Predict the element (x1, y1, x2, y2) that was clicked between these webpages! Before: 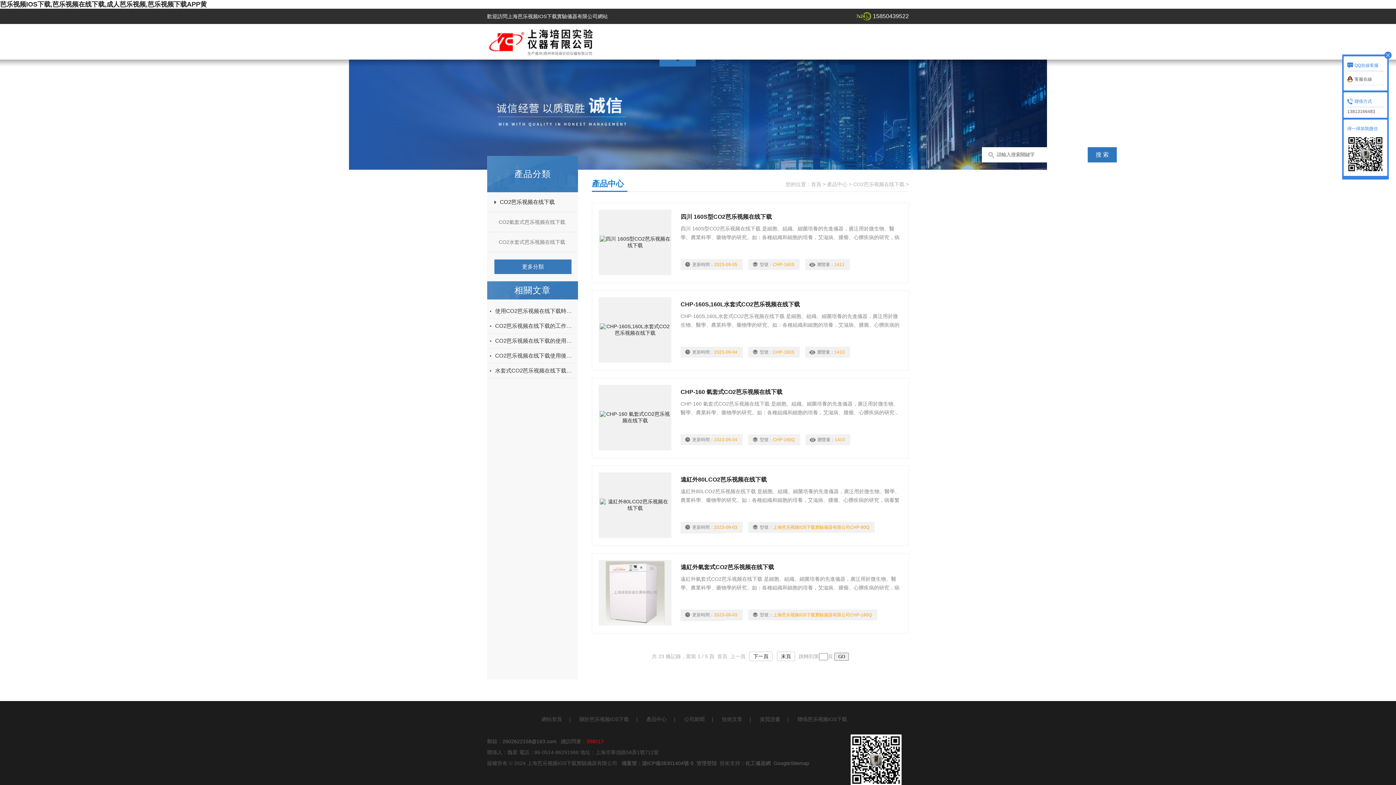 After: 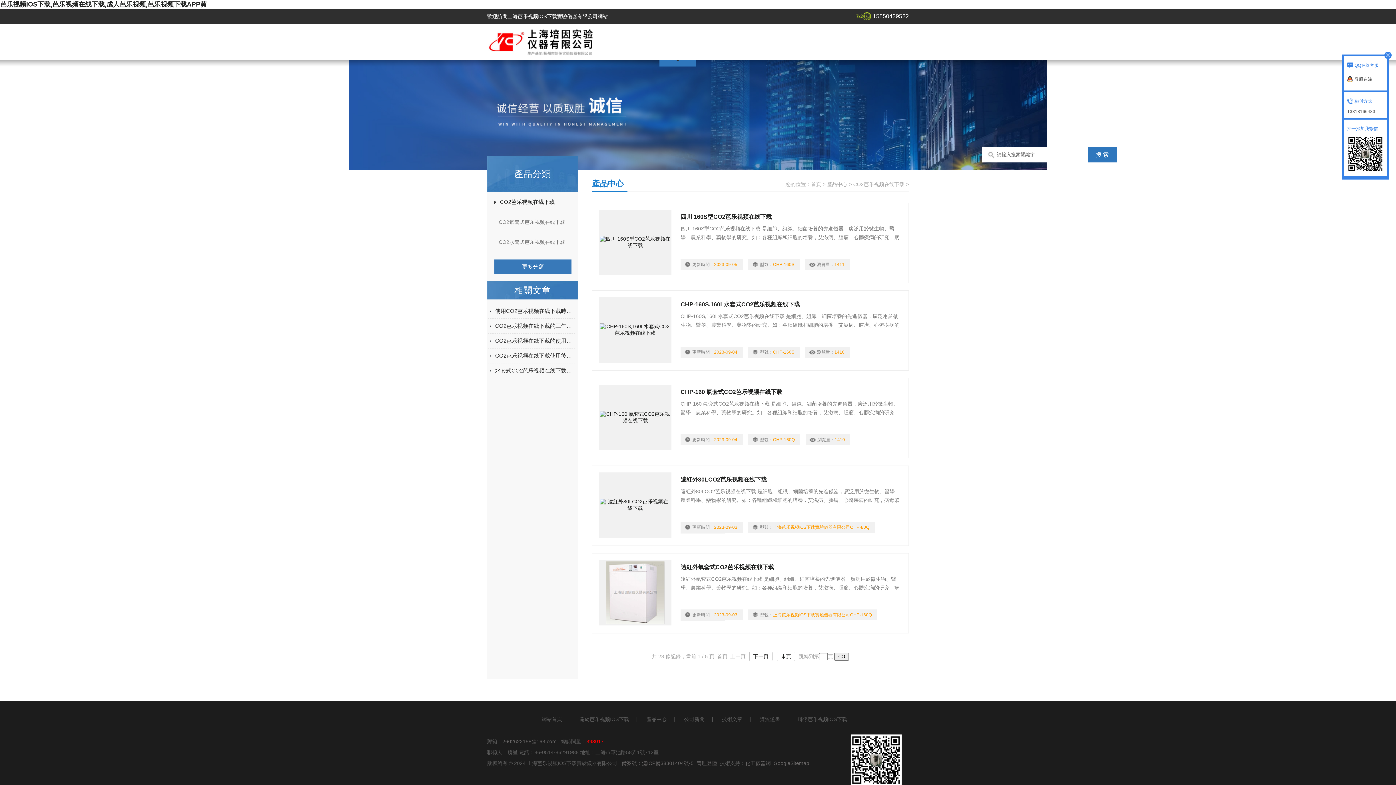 Action: label: CO2芭乐视频在线下载 bbox: (853, 181, 904, 187)